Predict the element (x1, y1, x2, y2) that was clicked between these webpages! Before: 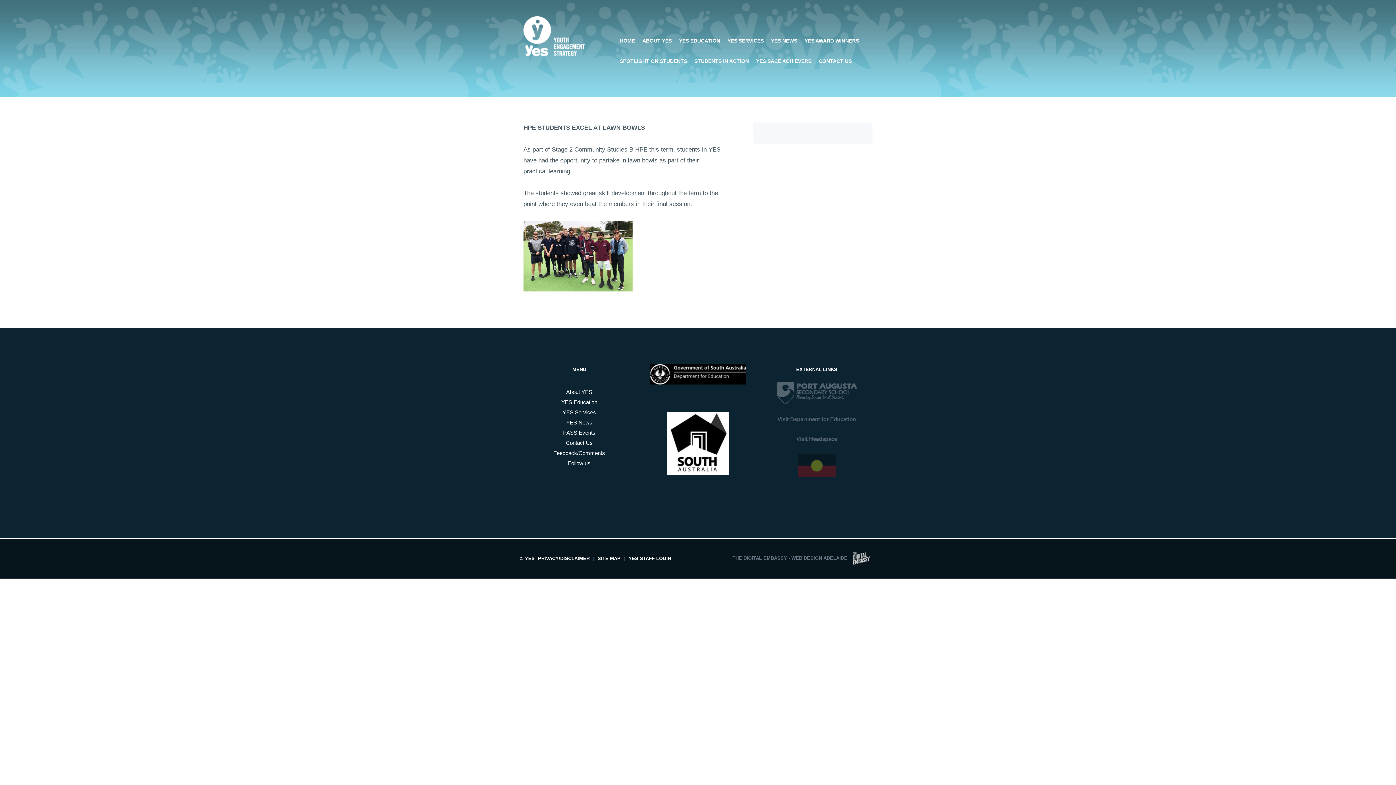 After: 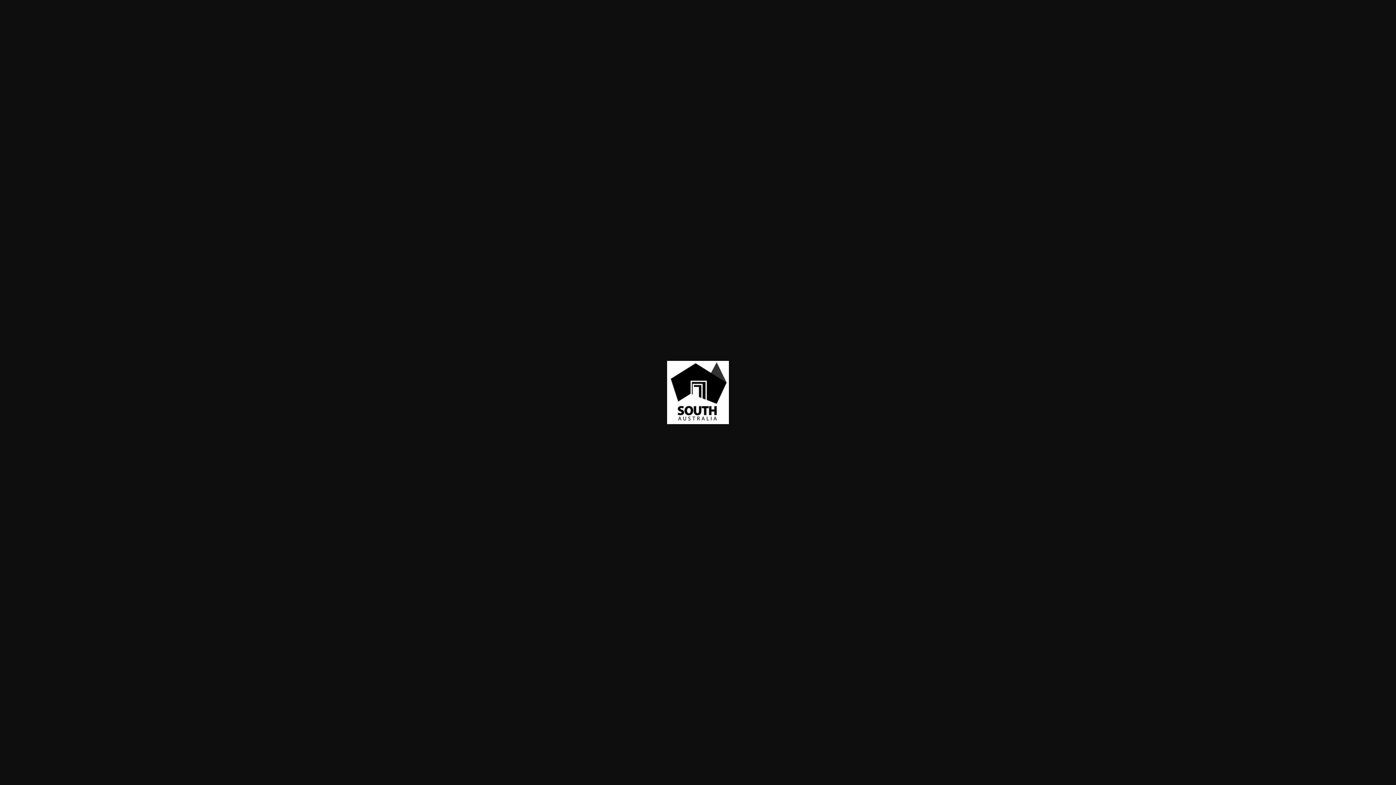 Action: bbox: (667, 466, 729, 472)